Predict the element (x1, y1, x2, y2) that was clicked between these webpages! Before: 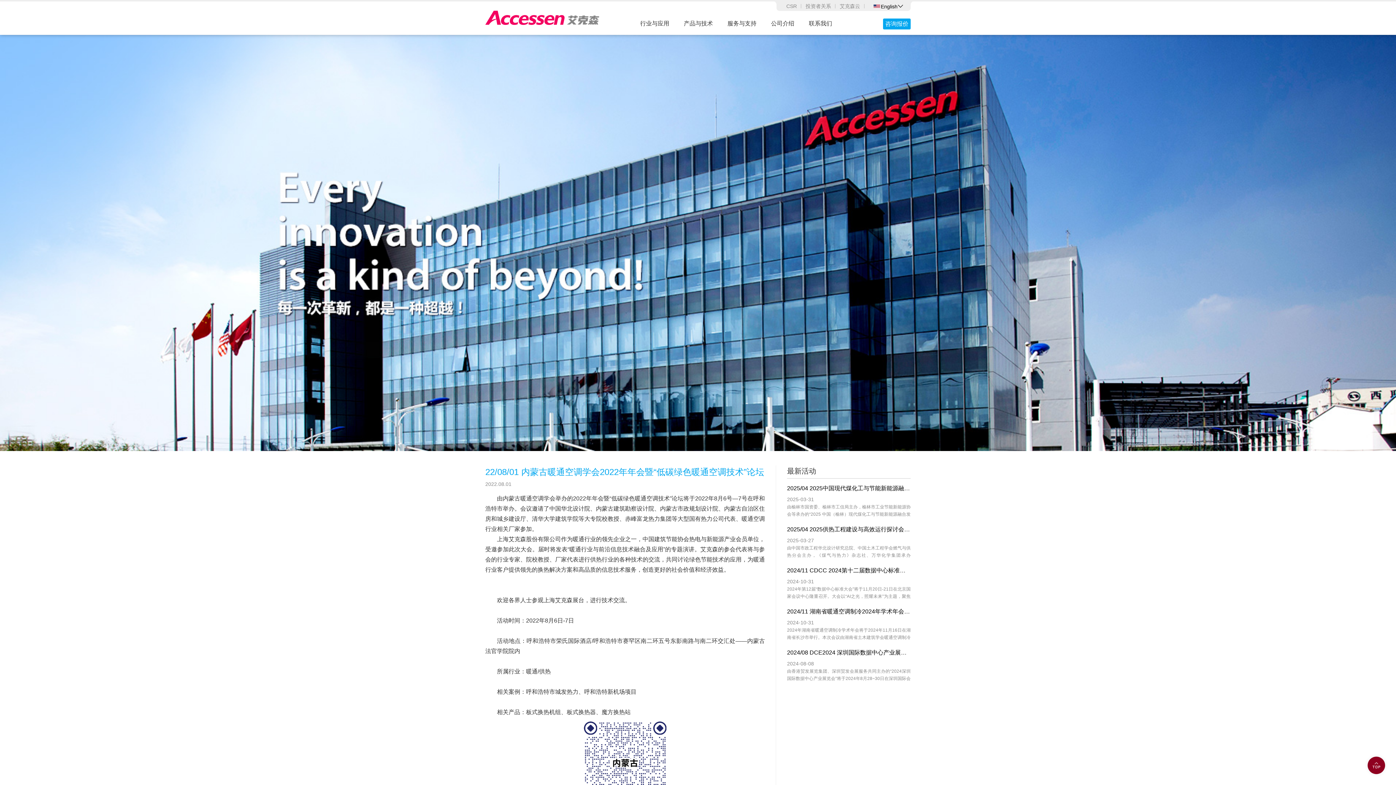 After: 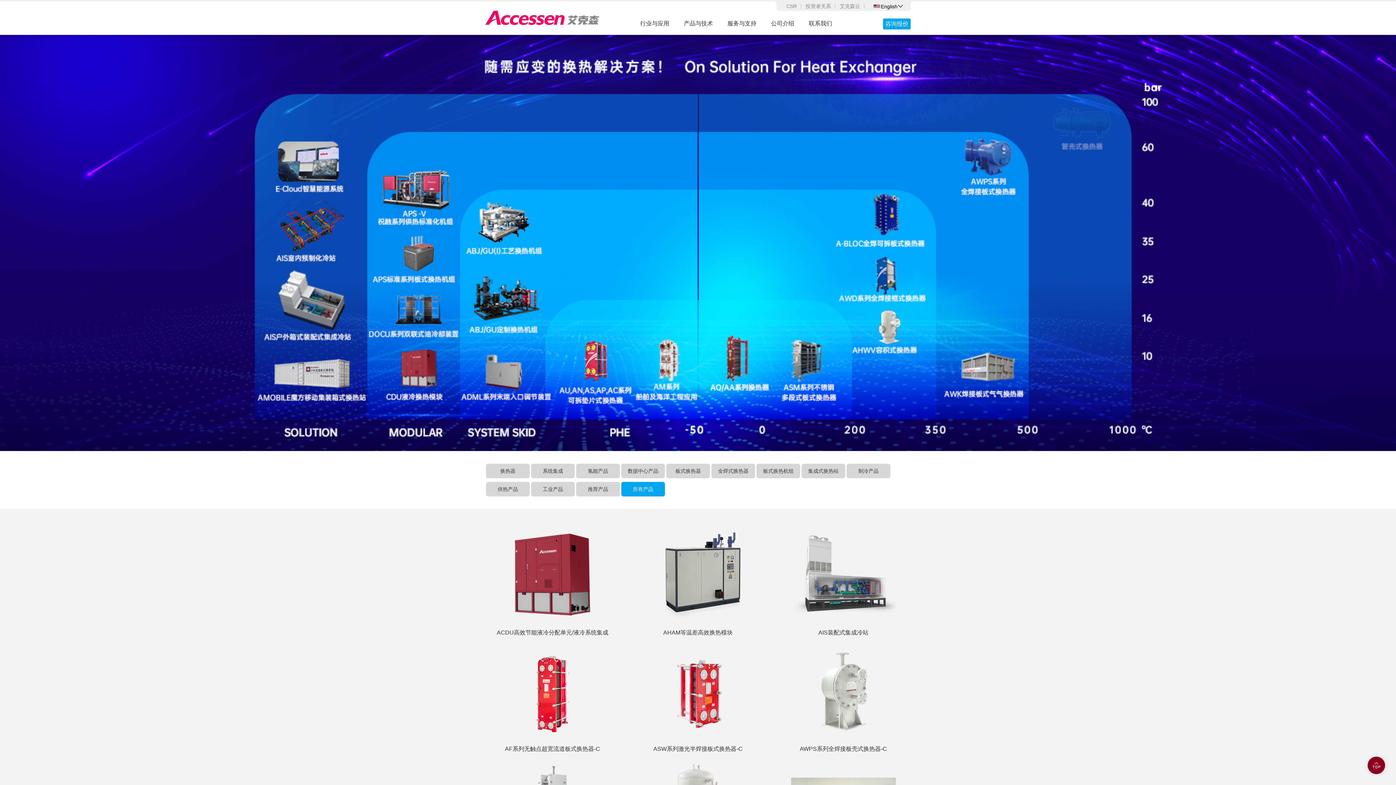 Action: bbox: (684, 12, 713, 34) label: 产品与技术